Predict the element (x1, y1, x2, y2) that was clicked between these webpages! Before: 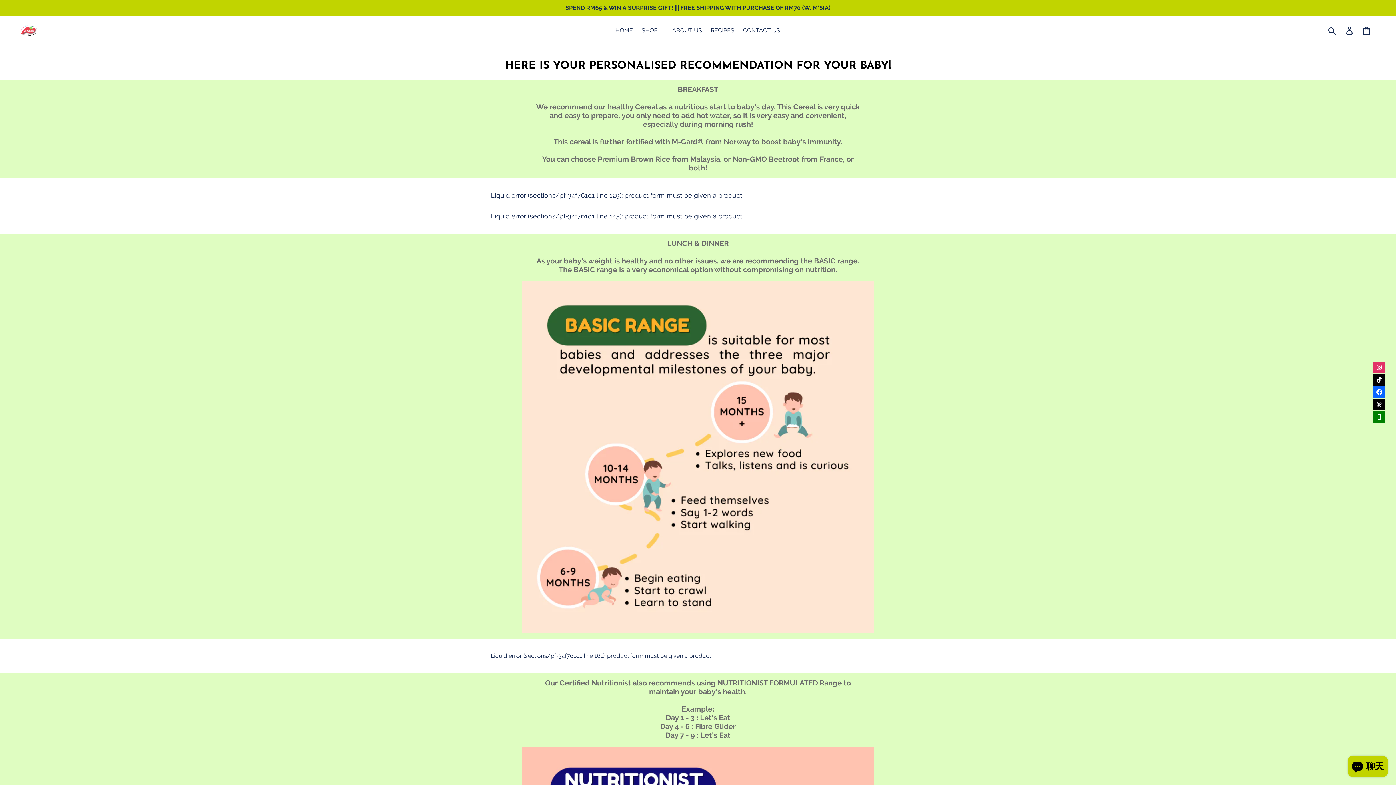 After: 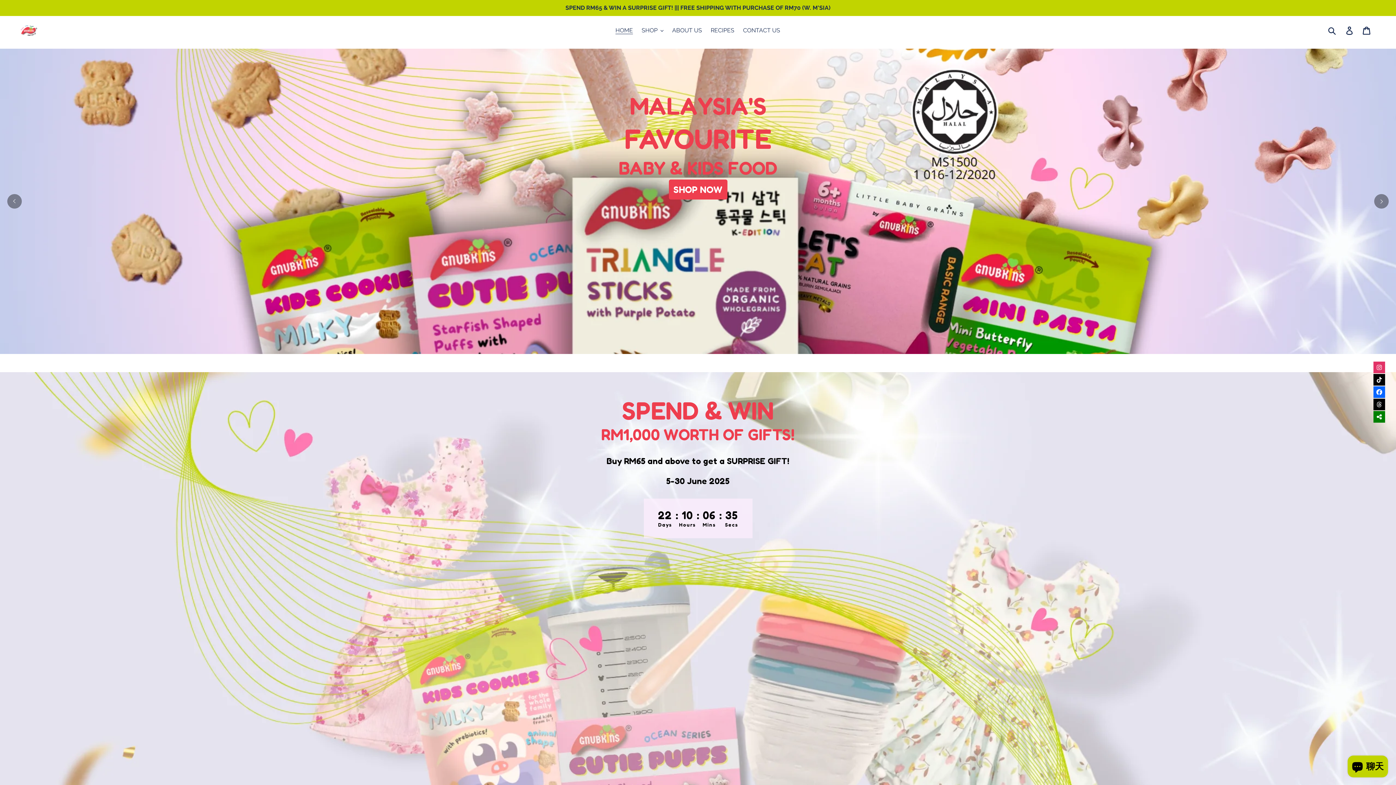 Action: bbox: (612, 25, 636, 36) label: HOME